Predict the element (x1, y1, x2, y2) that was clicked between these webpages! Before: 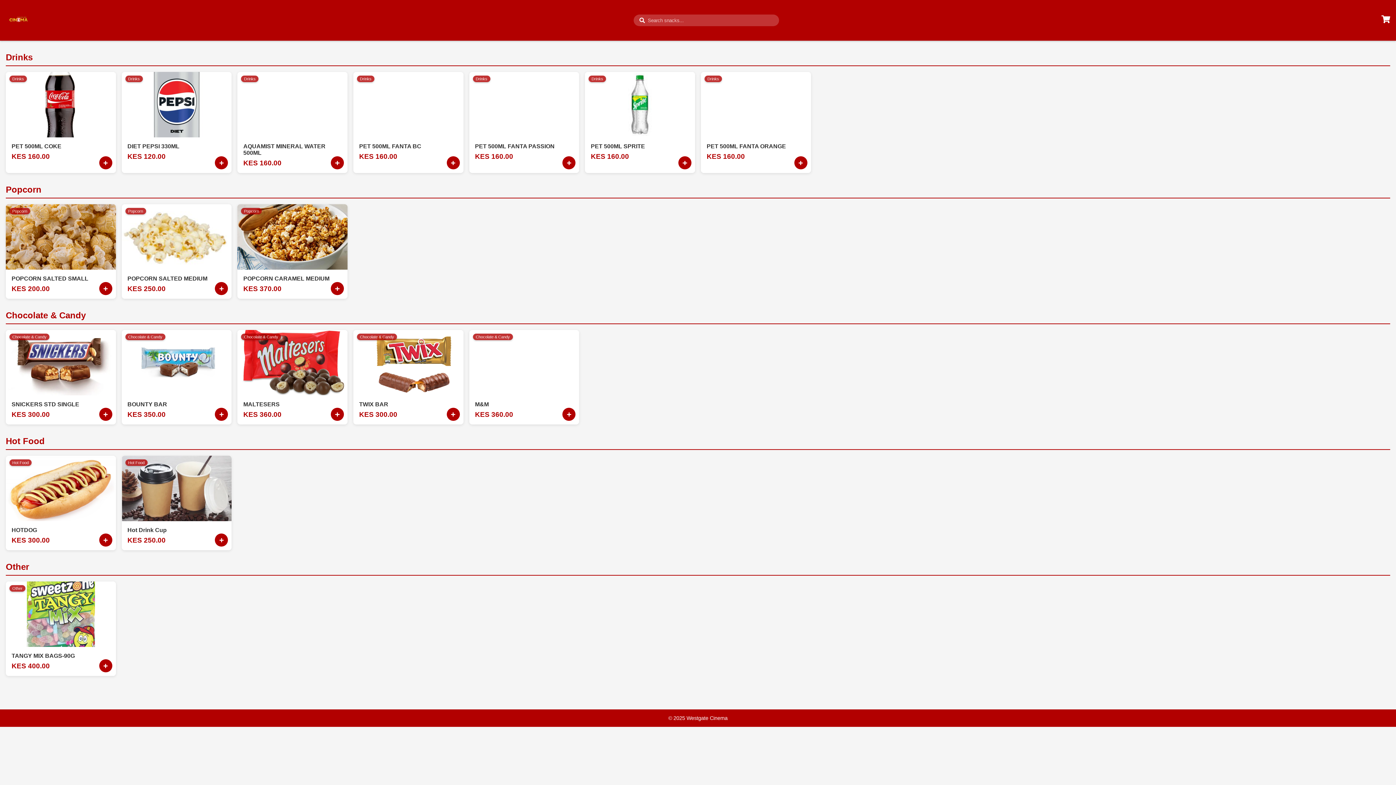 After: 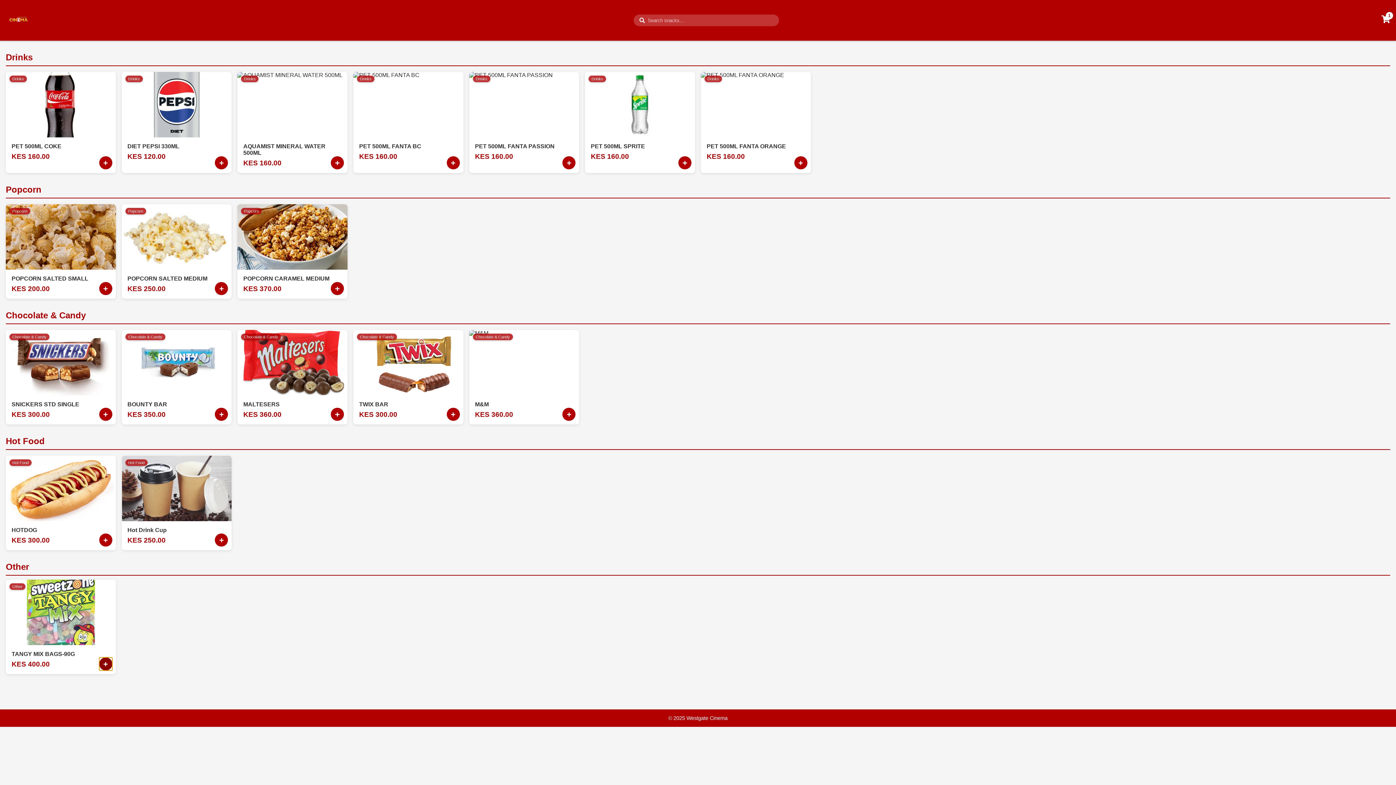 Action: label: Add to cart bbox: (99, 659, 112, 672)